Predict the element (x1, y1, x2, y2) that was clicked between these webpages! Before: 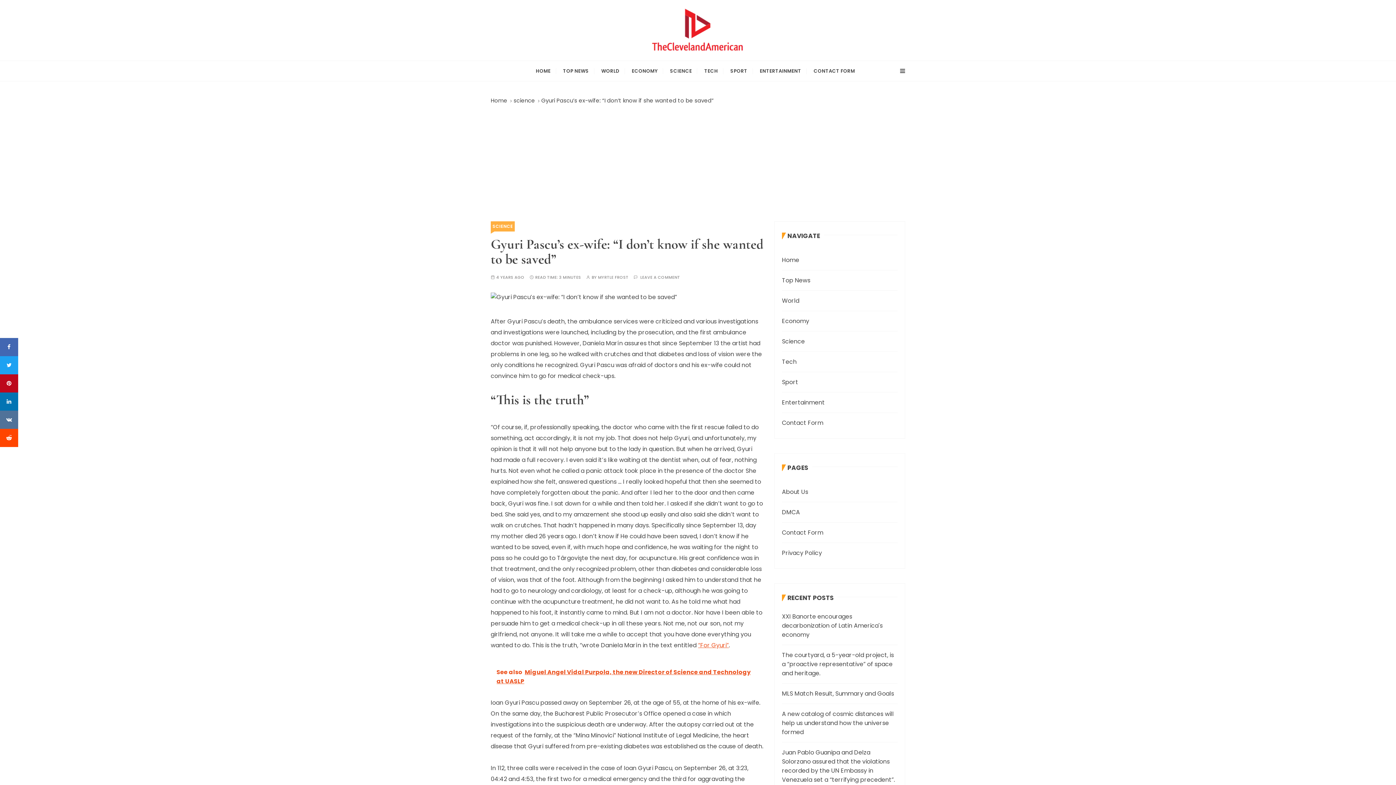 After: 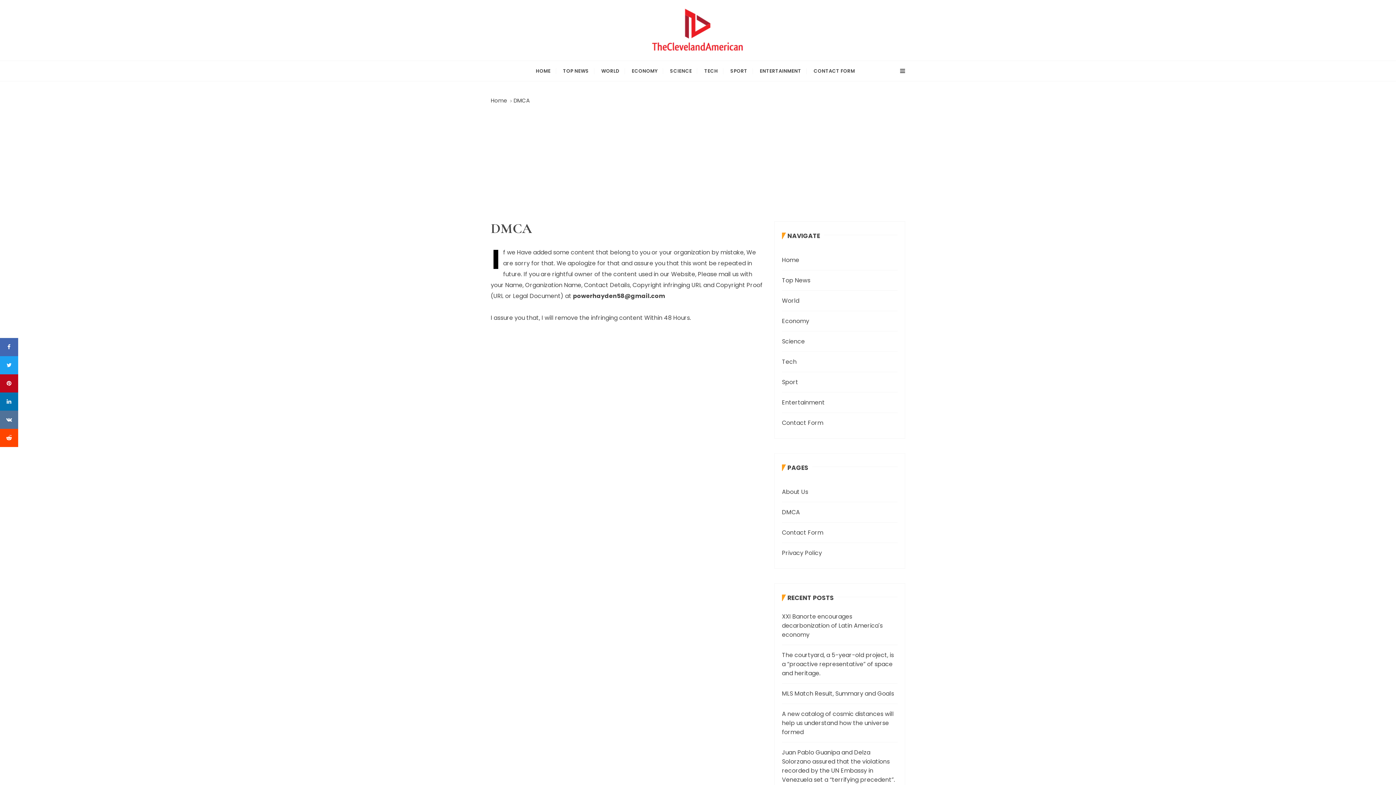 Action: label: DMCA bbox: (782, 502, 897, 522)